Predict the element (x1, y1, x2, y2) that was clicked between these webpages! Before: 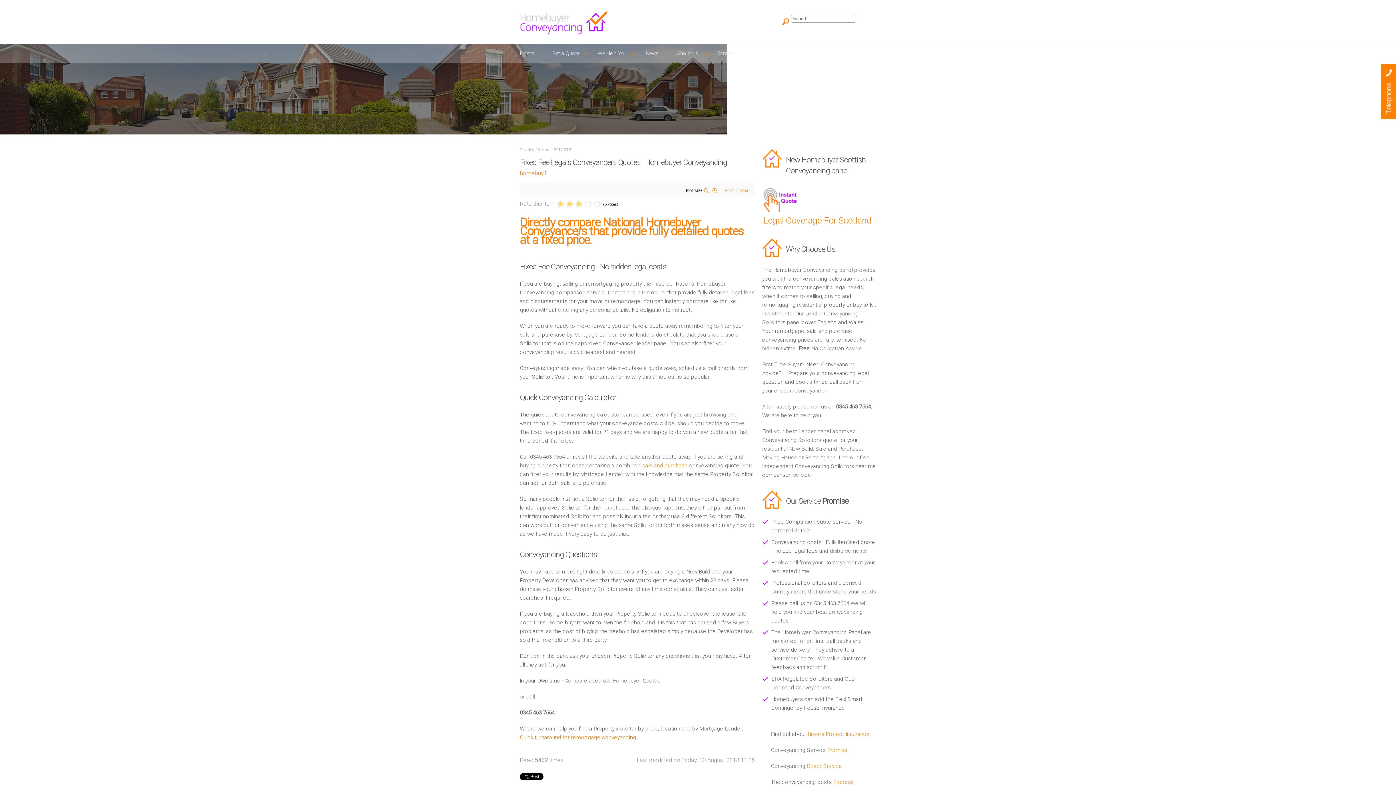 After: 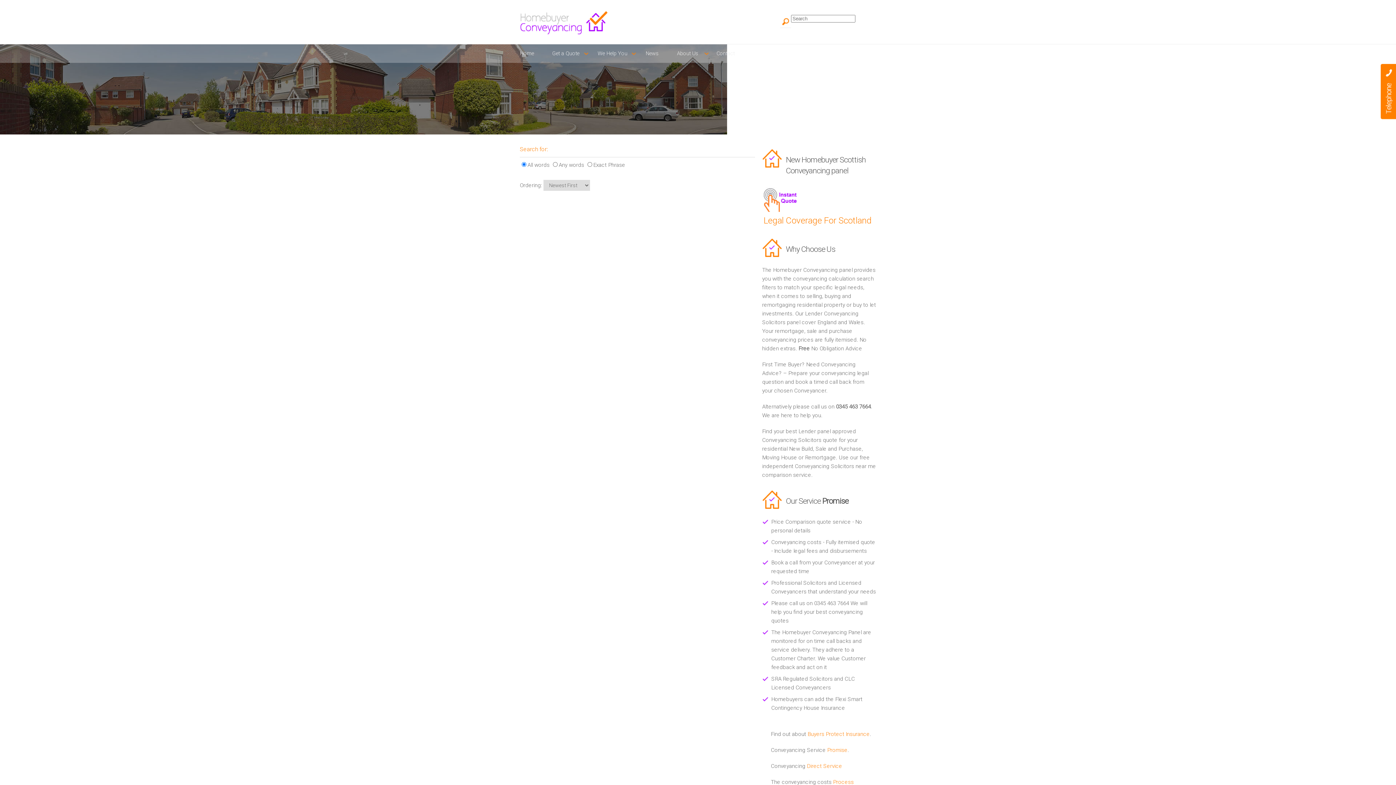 Action: label: Search bbox: (780, 14, 791, 30)